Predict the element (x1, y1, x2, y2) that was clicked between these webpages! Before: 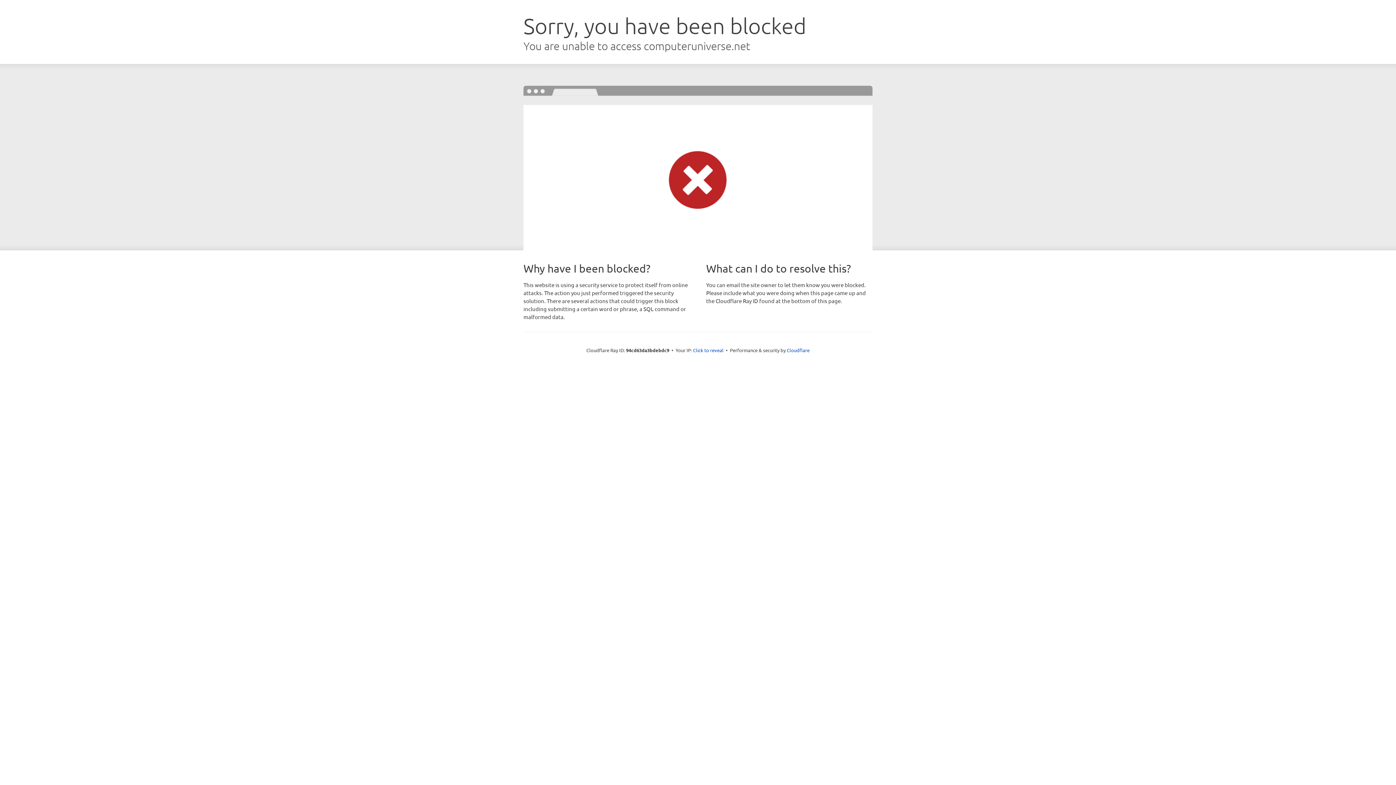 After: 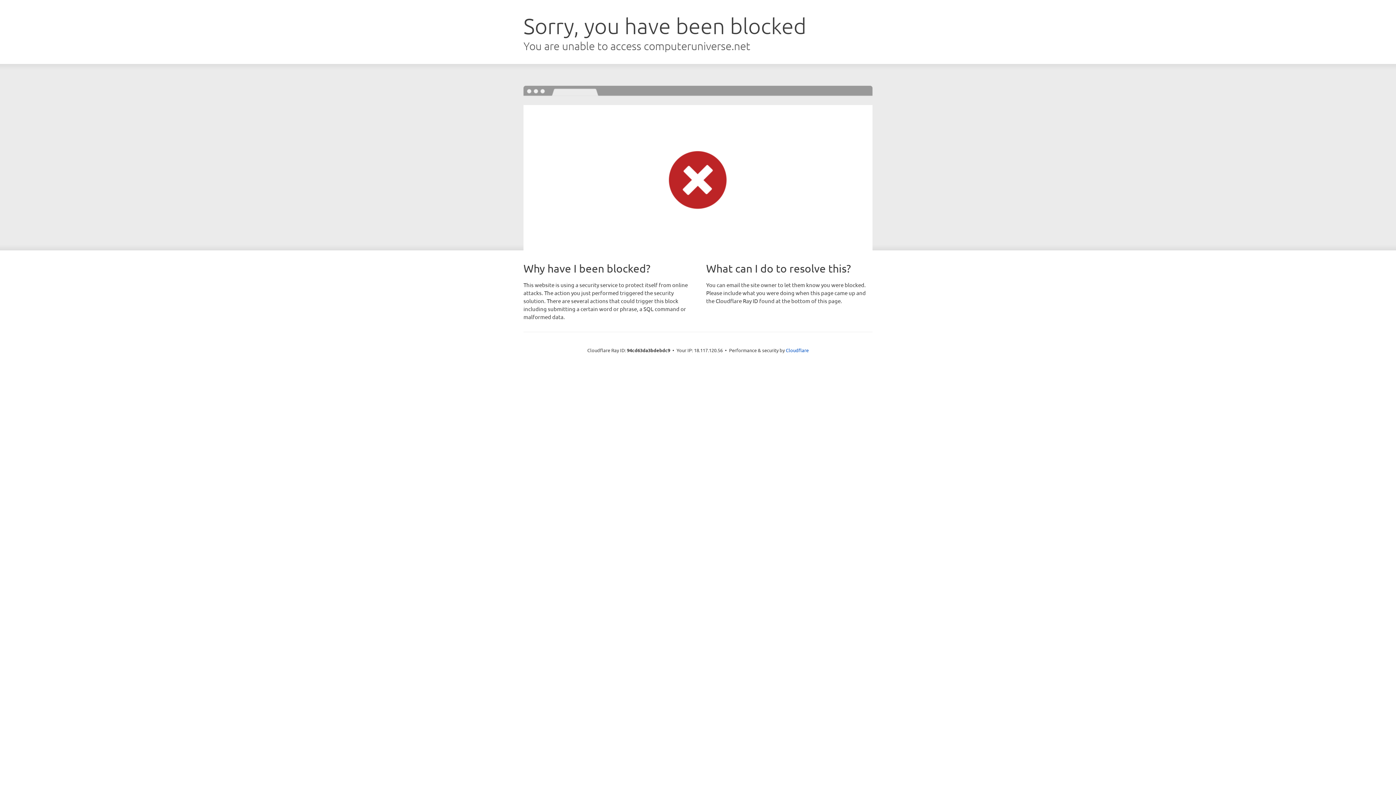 Action: label: Click to reveal bbox: (693, 346, 723, 353)